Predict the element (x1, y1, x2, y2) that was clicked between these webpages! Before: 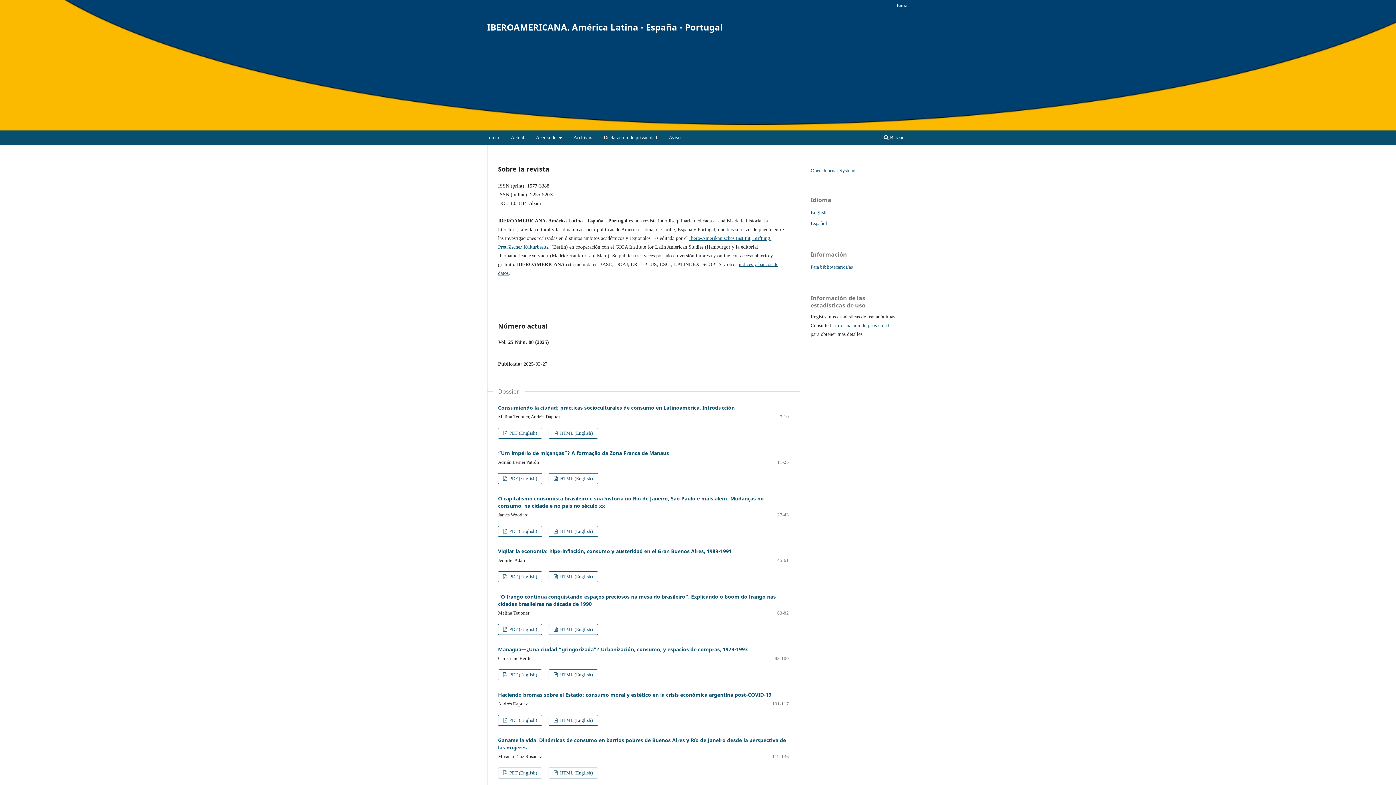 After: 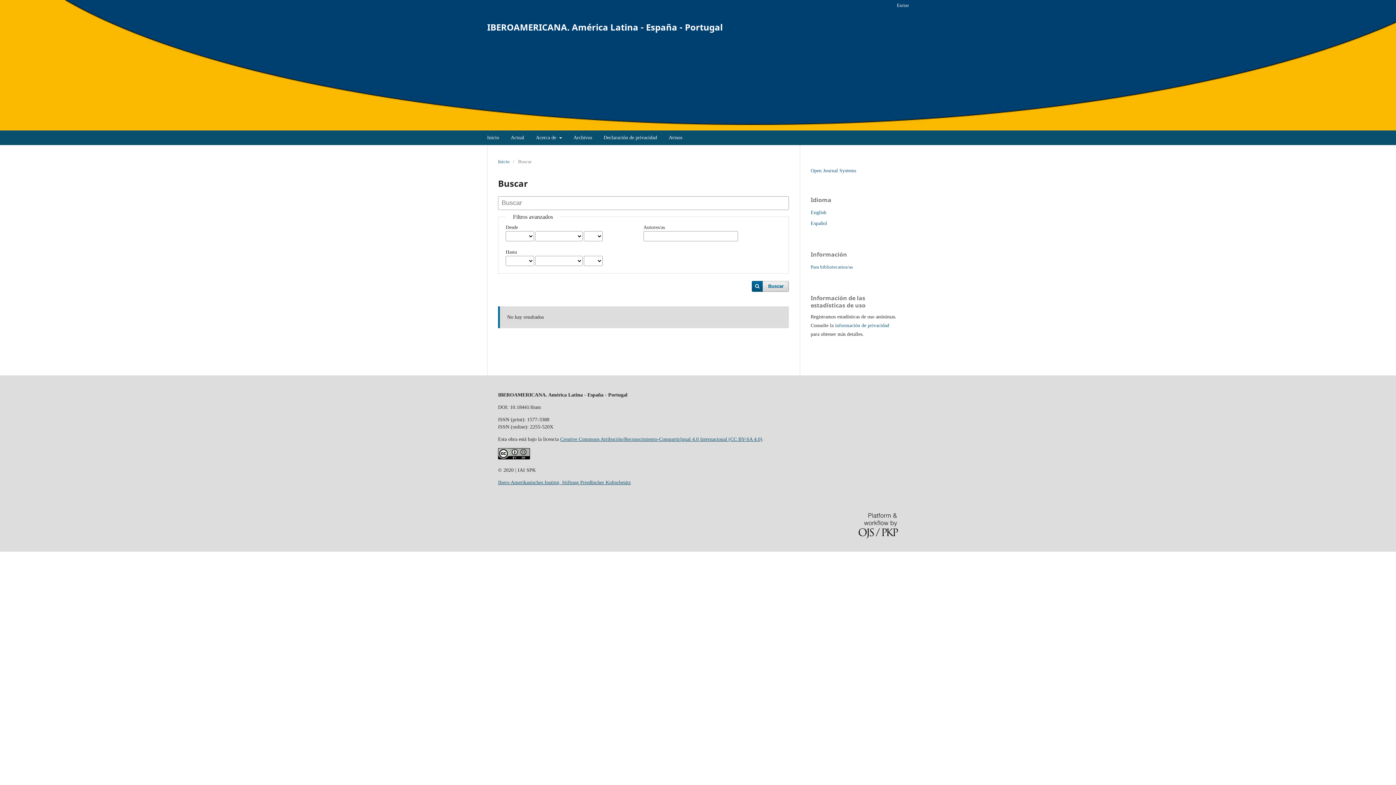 Action: bbox: (881, 132, 906, 145) label:  Buscar